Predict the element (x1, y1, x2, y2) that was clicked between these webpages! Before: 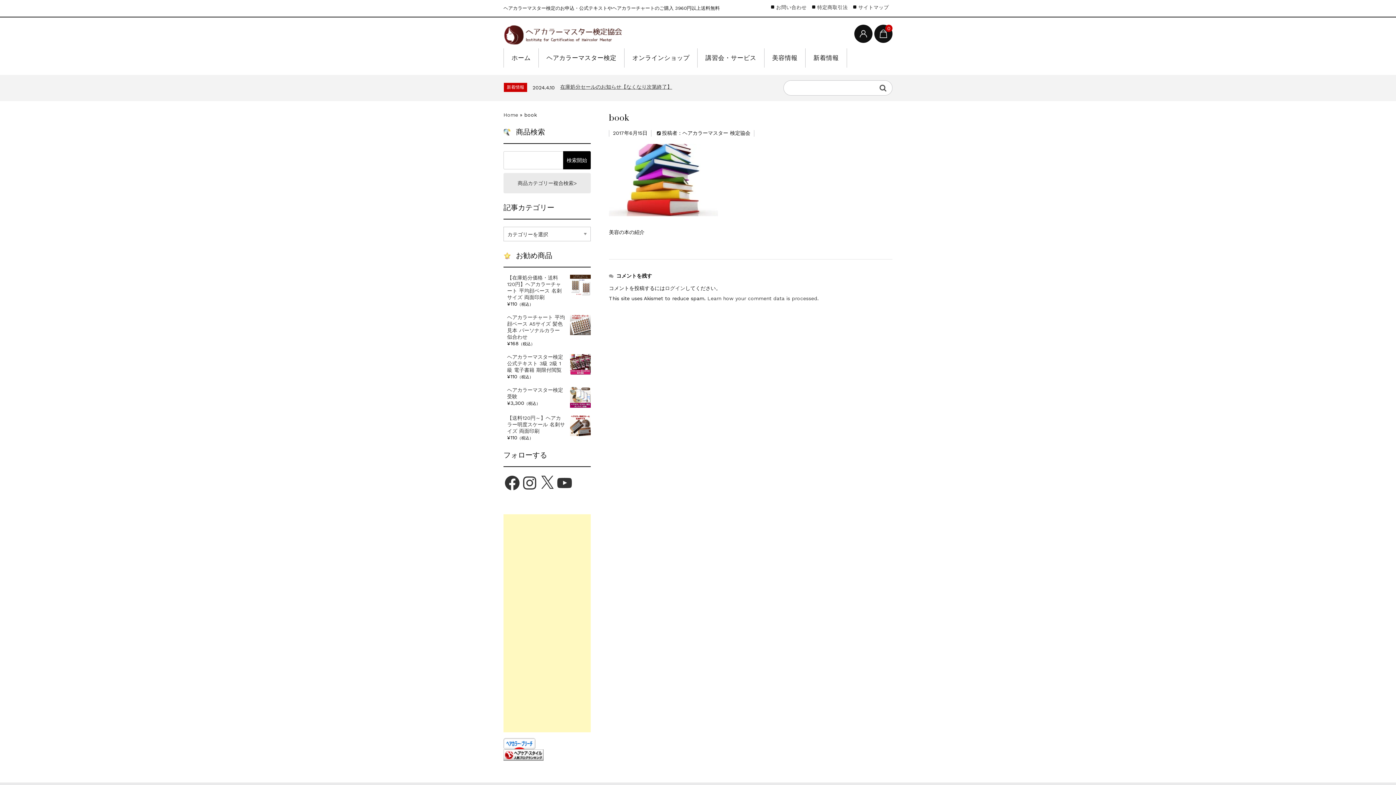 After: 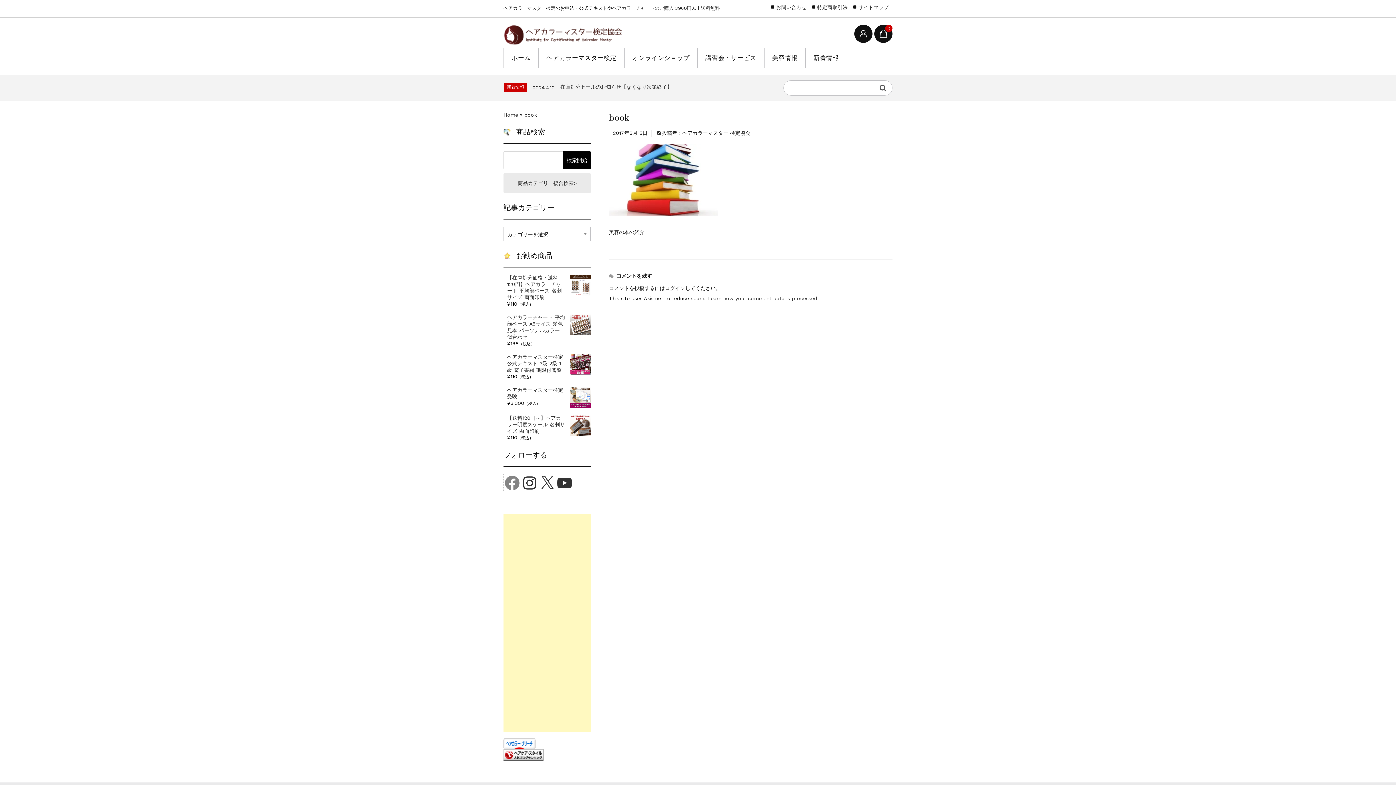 Action: bbox: (503, 474, 521, 492) label: Facebook